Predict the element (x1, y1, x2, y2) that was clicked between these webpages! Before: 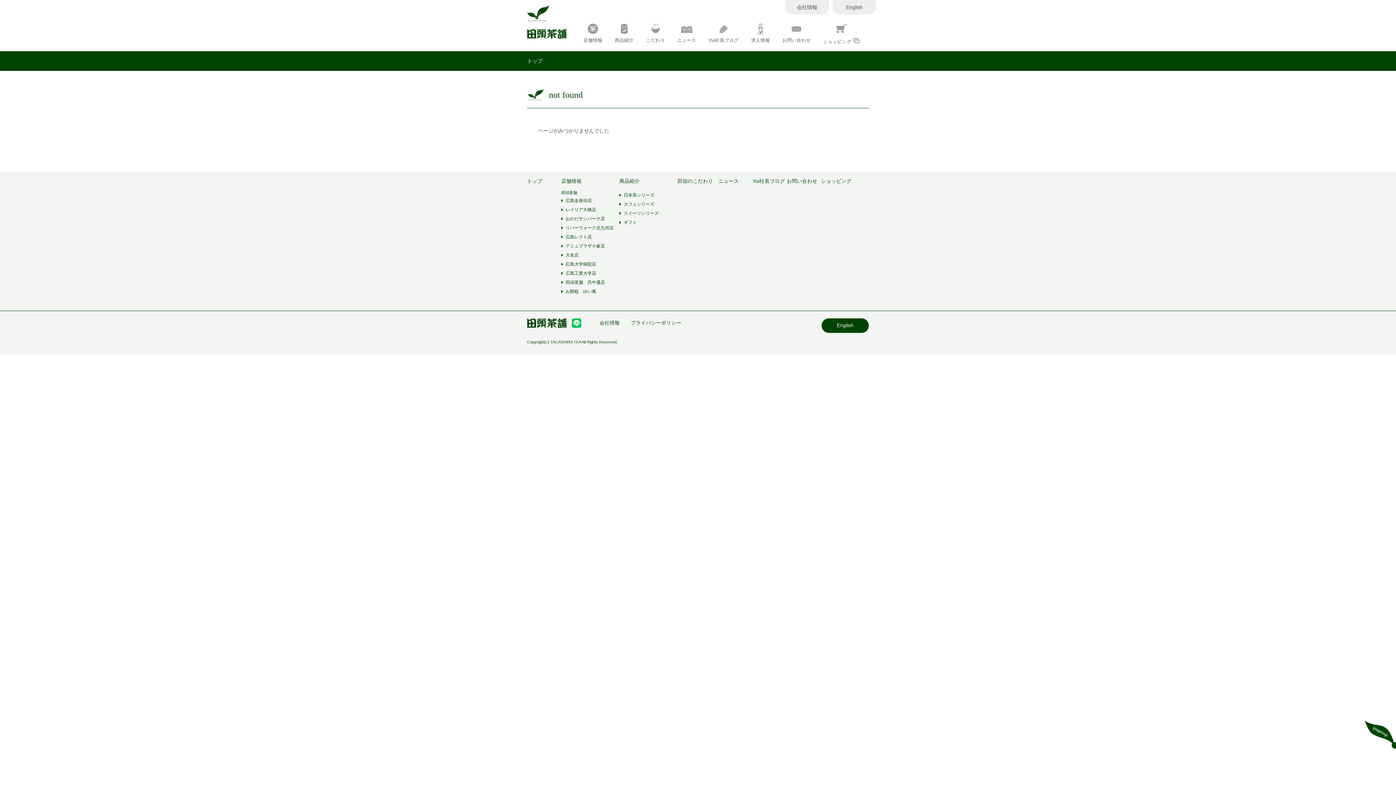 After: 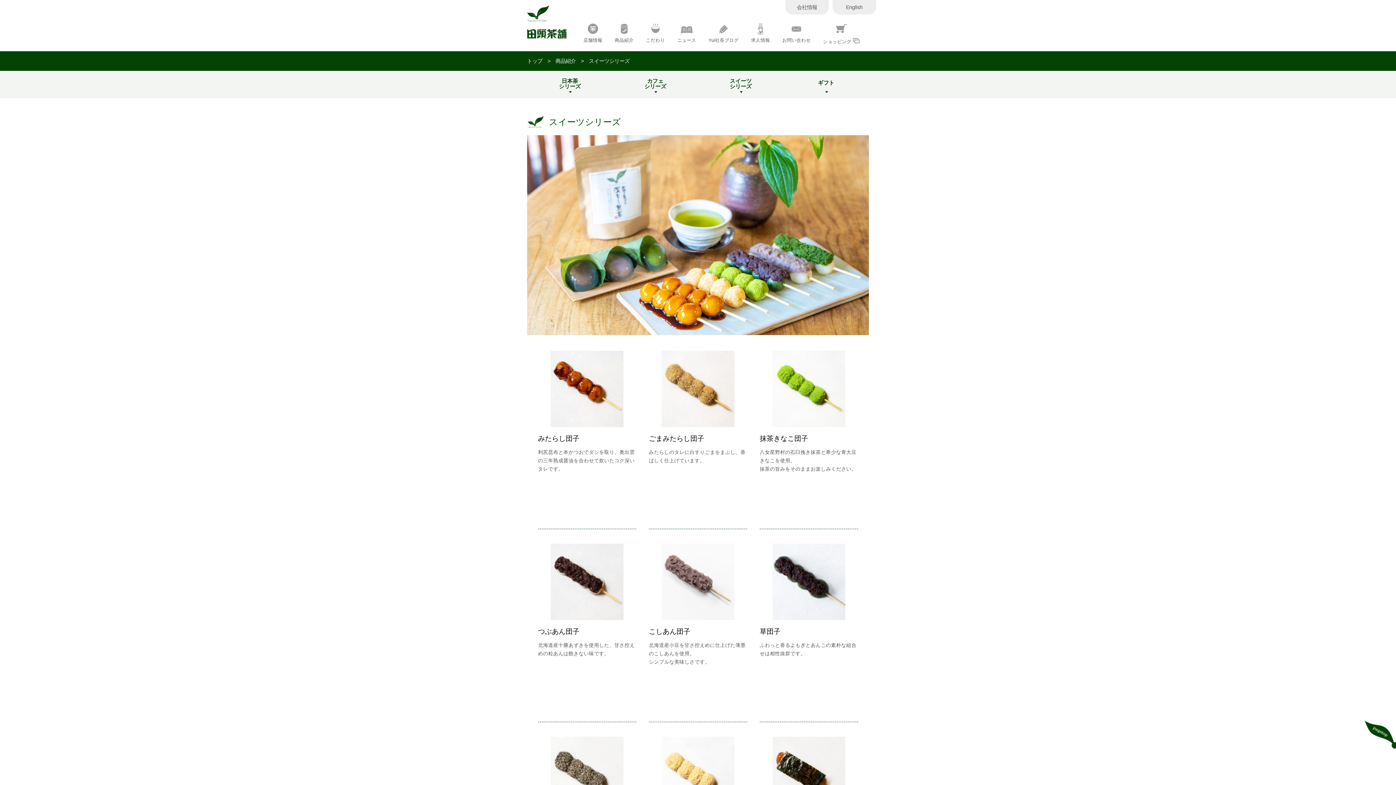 Action: bbox: (619, 209, 677, 218) label: スイーツシリーズ